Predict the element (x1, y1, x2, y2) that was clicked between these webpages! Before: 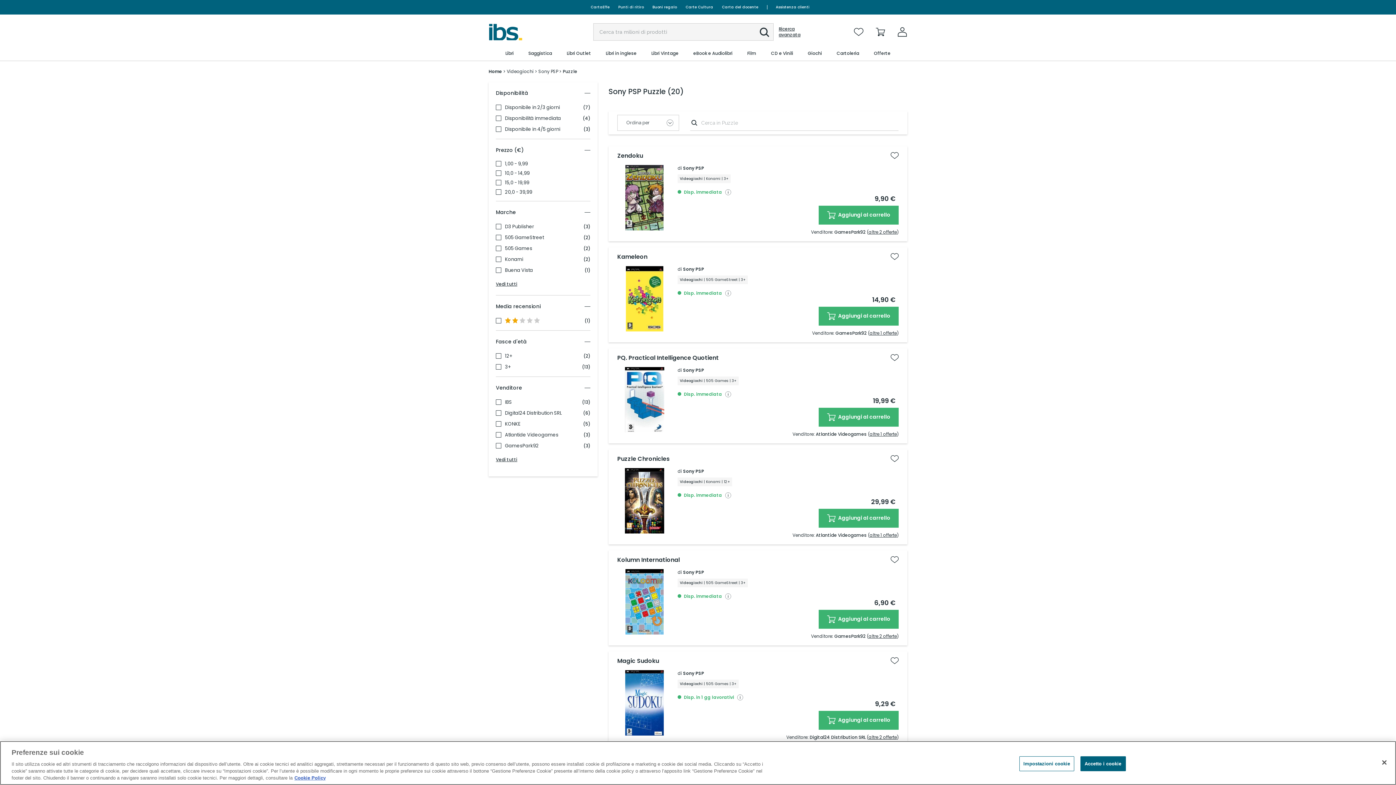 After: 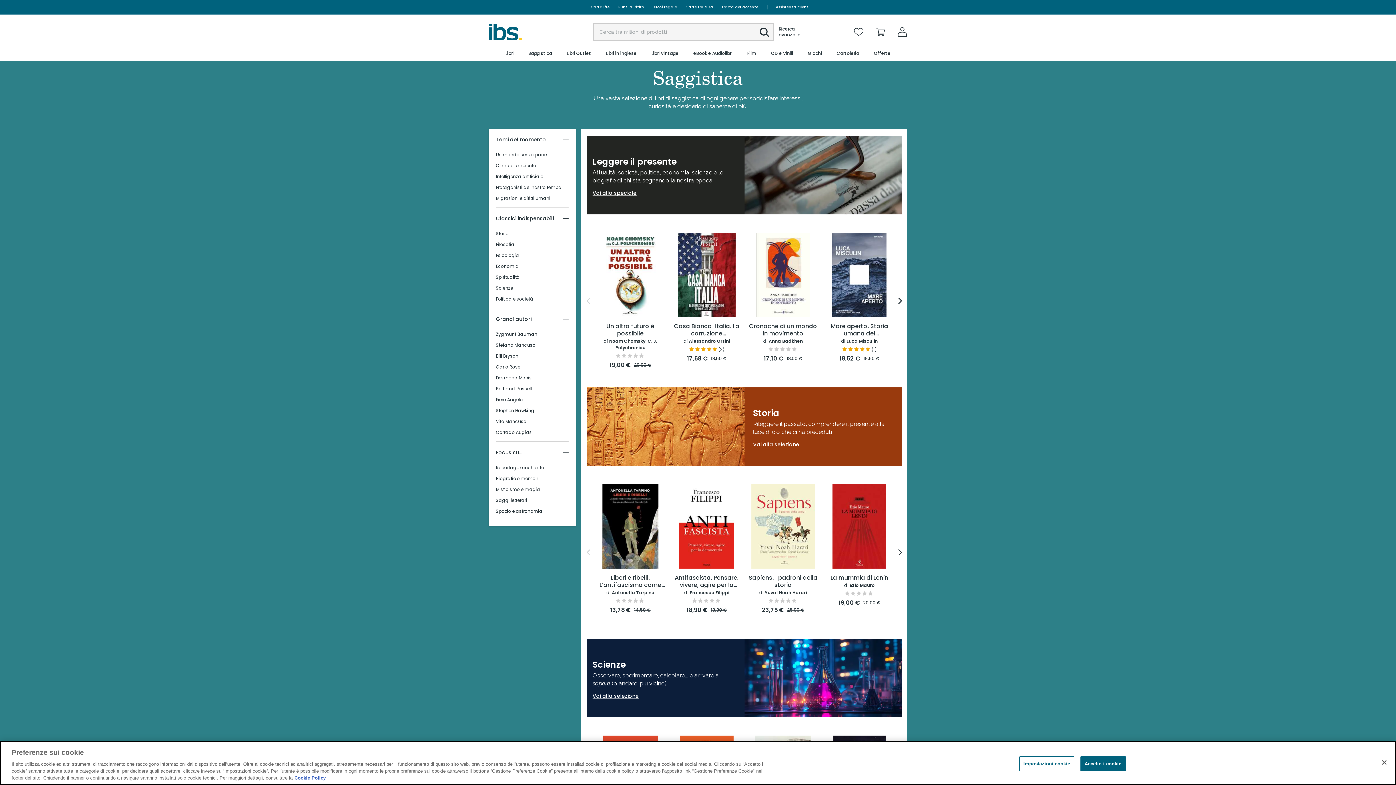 Action: bbox: (527, 46, 552, 60) label: Saggistica